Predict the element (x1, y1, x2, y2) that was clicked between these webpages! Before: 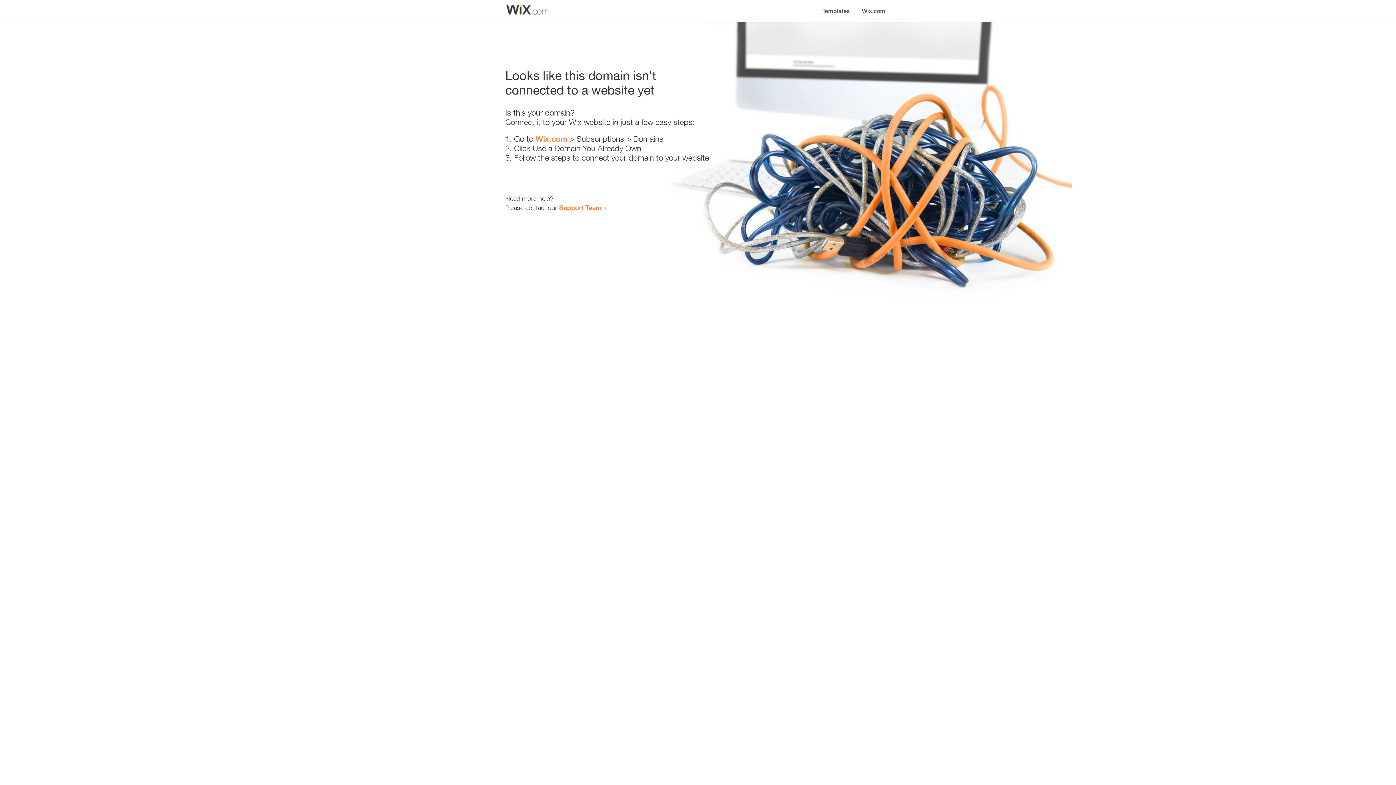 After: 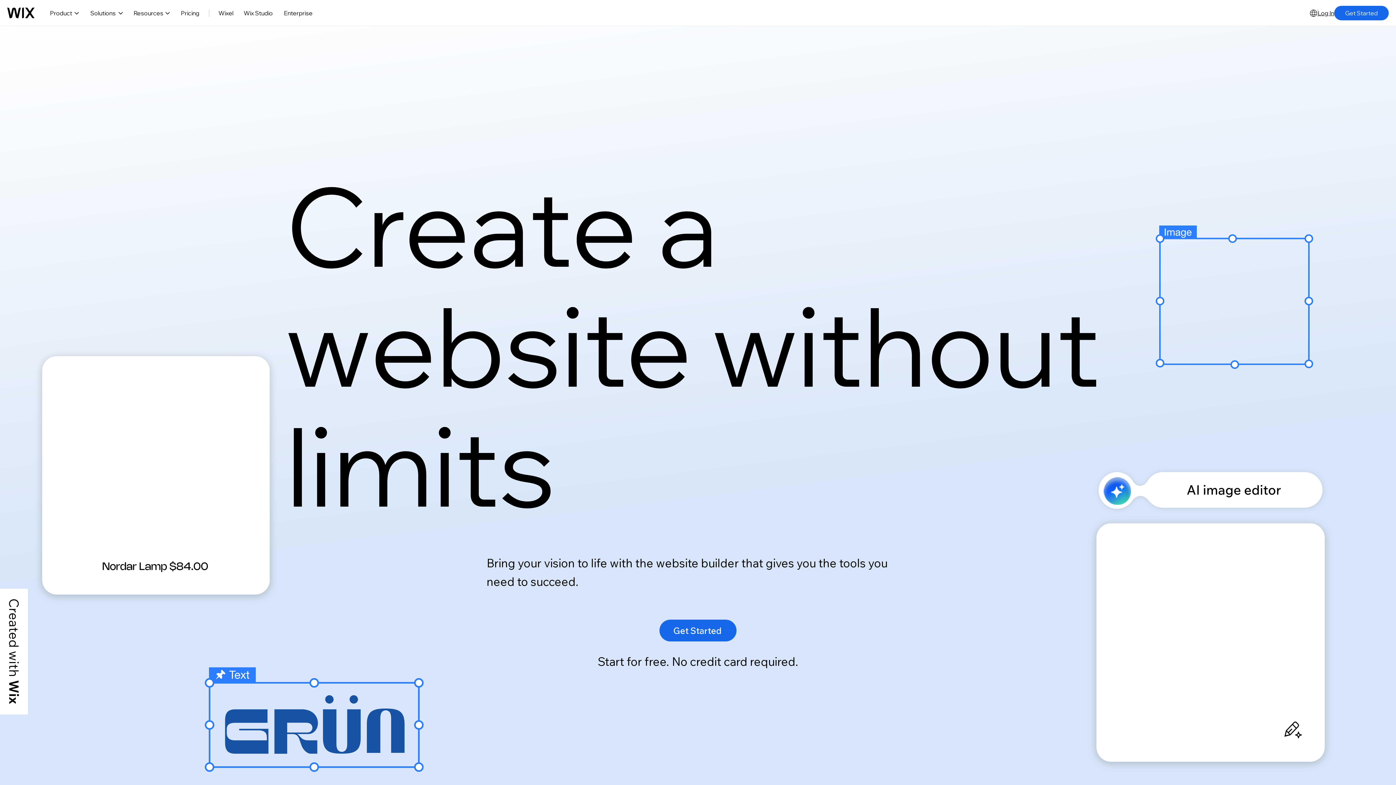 Action: label: Wix.com bbox: (856, 0, 890, 14)